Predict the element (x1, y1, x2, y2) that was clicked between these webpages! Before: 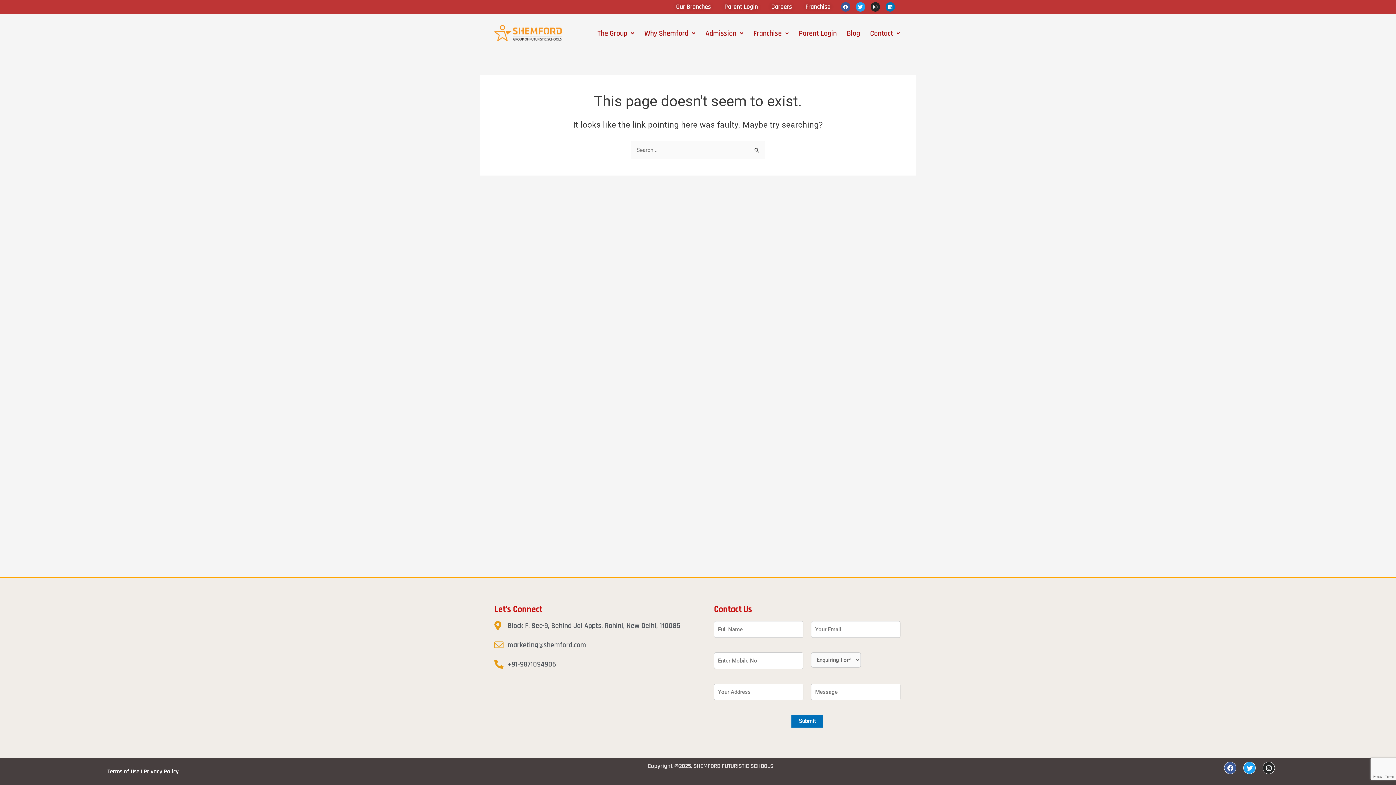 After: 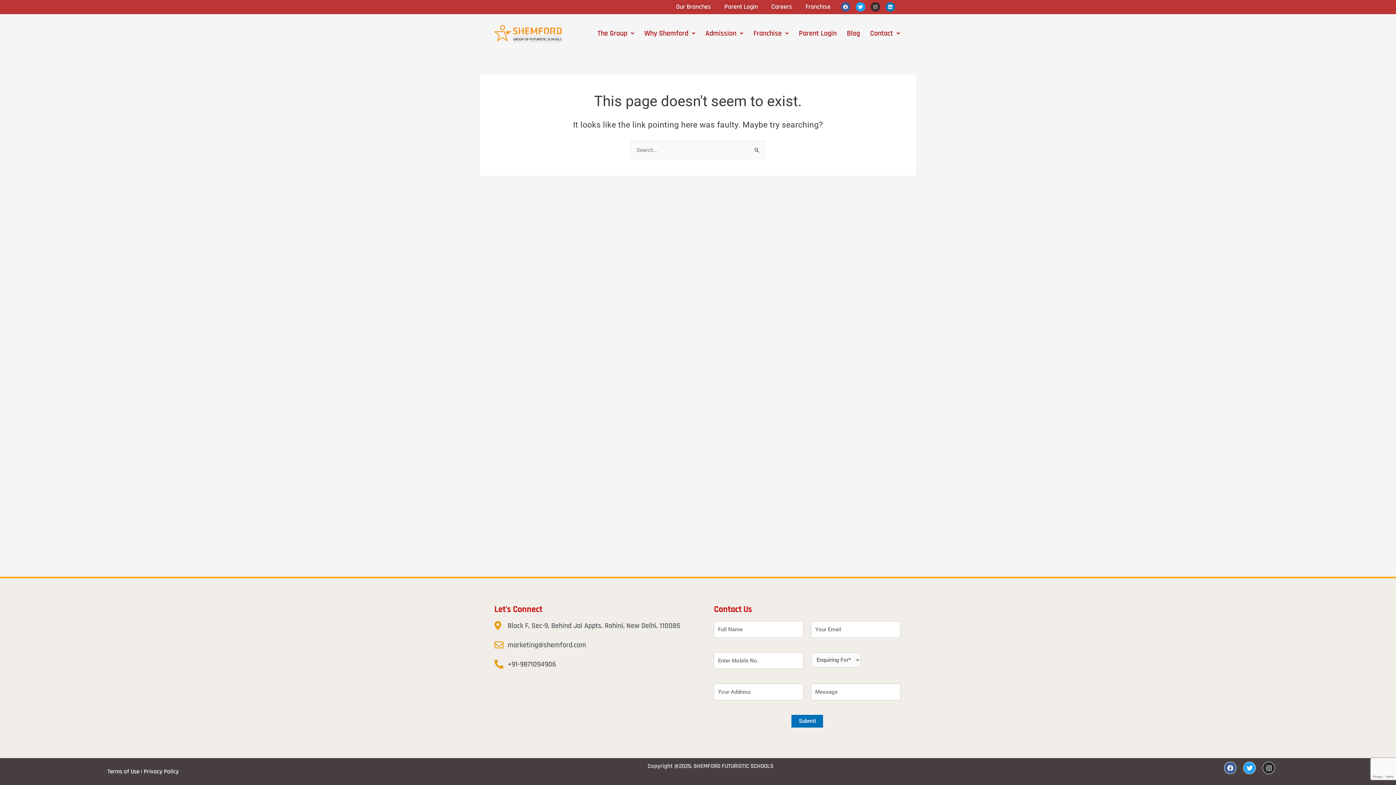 Action: bbox: (870, 2, 880, 11) label: Instagram